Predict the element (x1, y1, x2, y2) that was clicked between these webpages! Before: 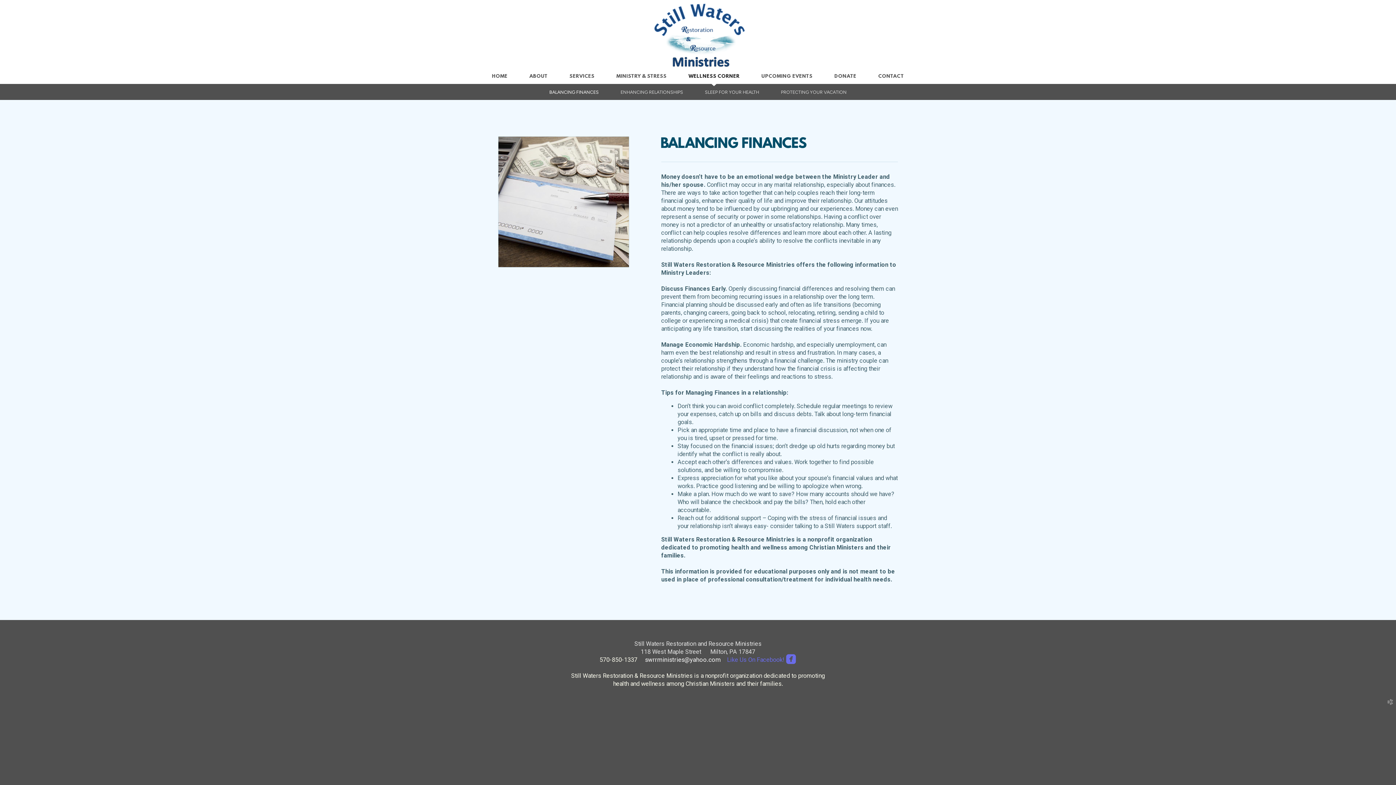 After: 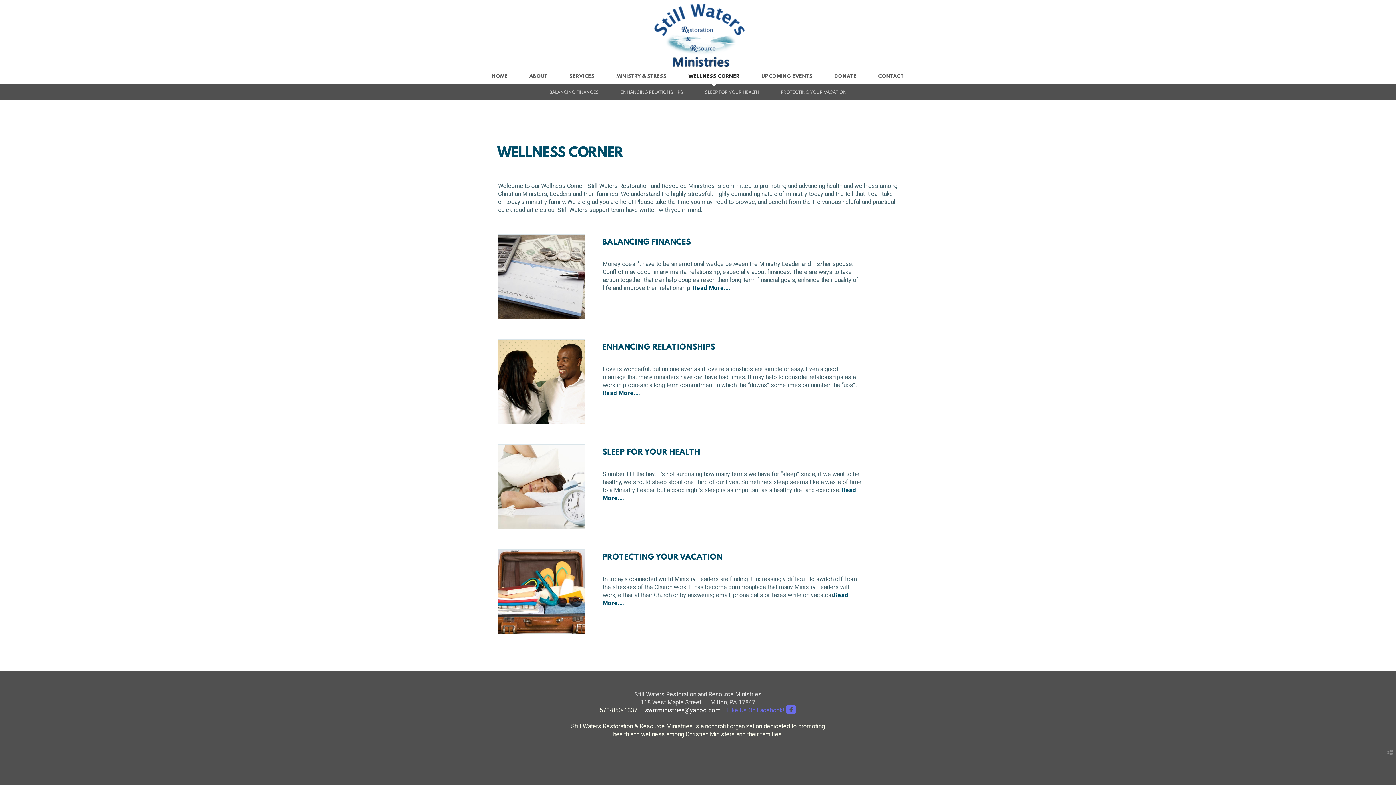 Action: bbox: (688, 73, 739, 79) label: WELLNESS CORNER